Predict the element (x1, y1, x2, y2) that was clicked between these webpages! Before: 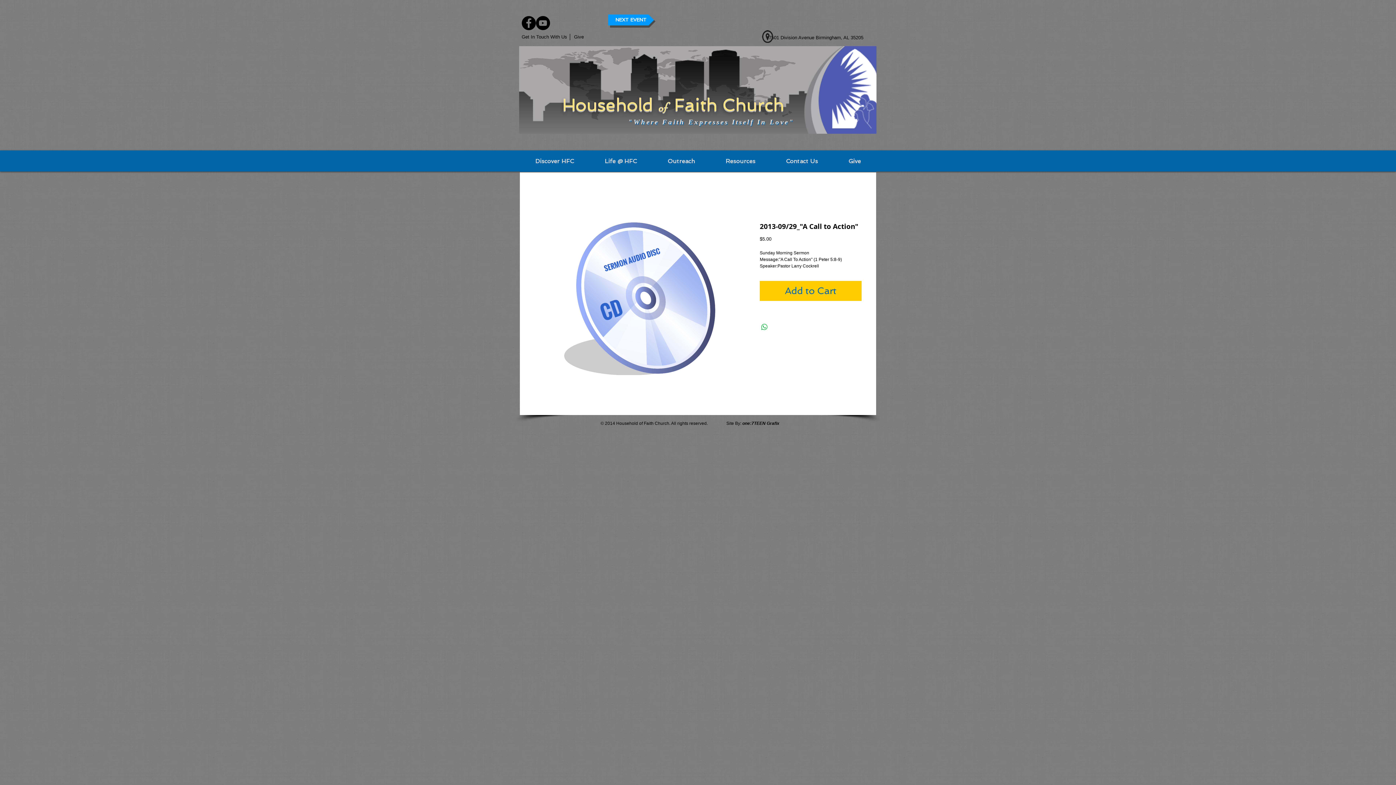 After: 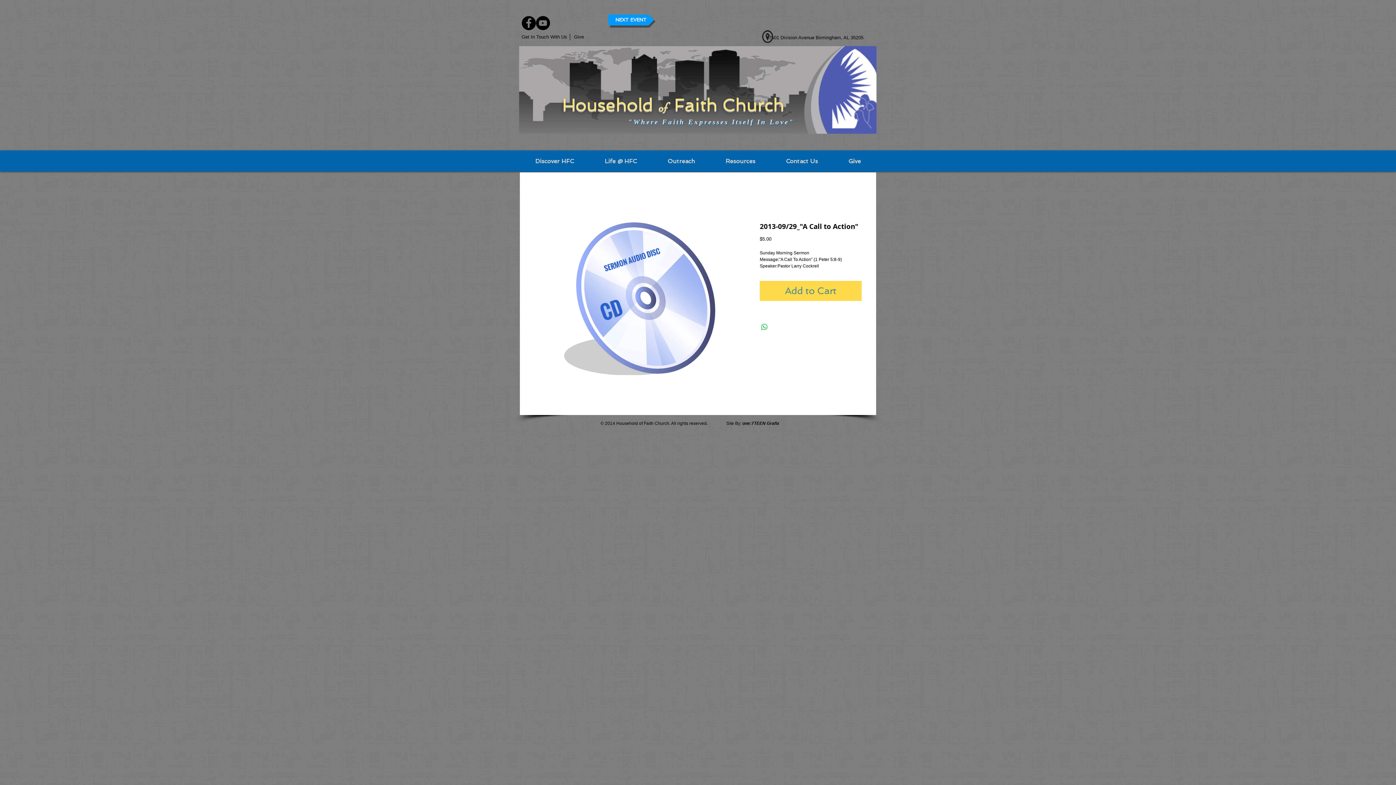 Action: bbox: (760, 281, 861, 301) label: Add to Cart